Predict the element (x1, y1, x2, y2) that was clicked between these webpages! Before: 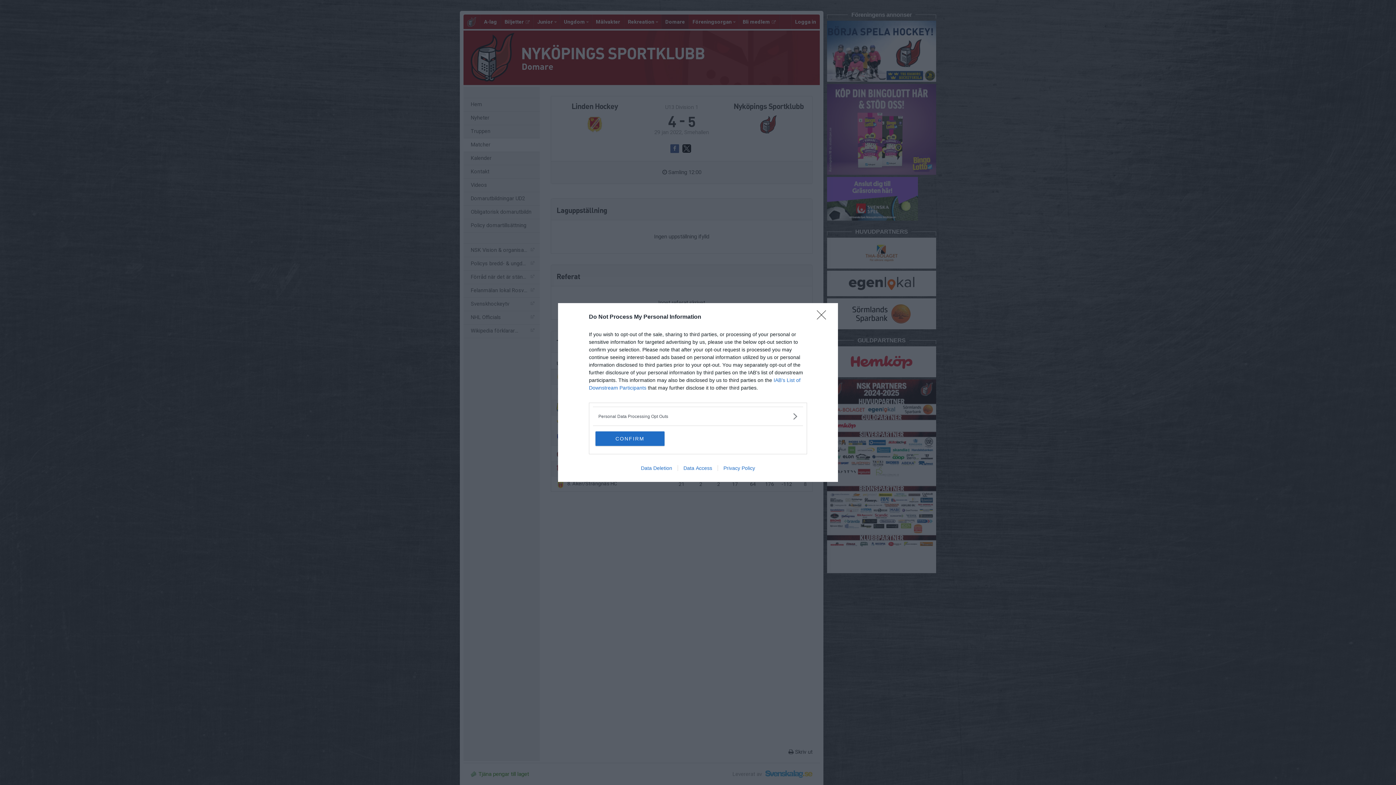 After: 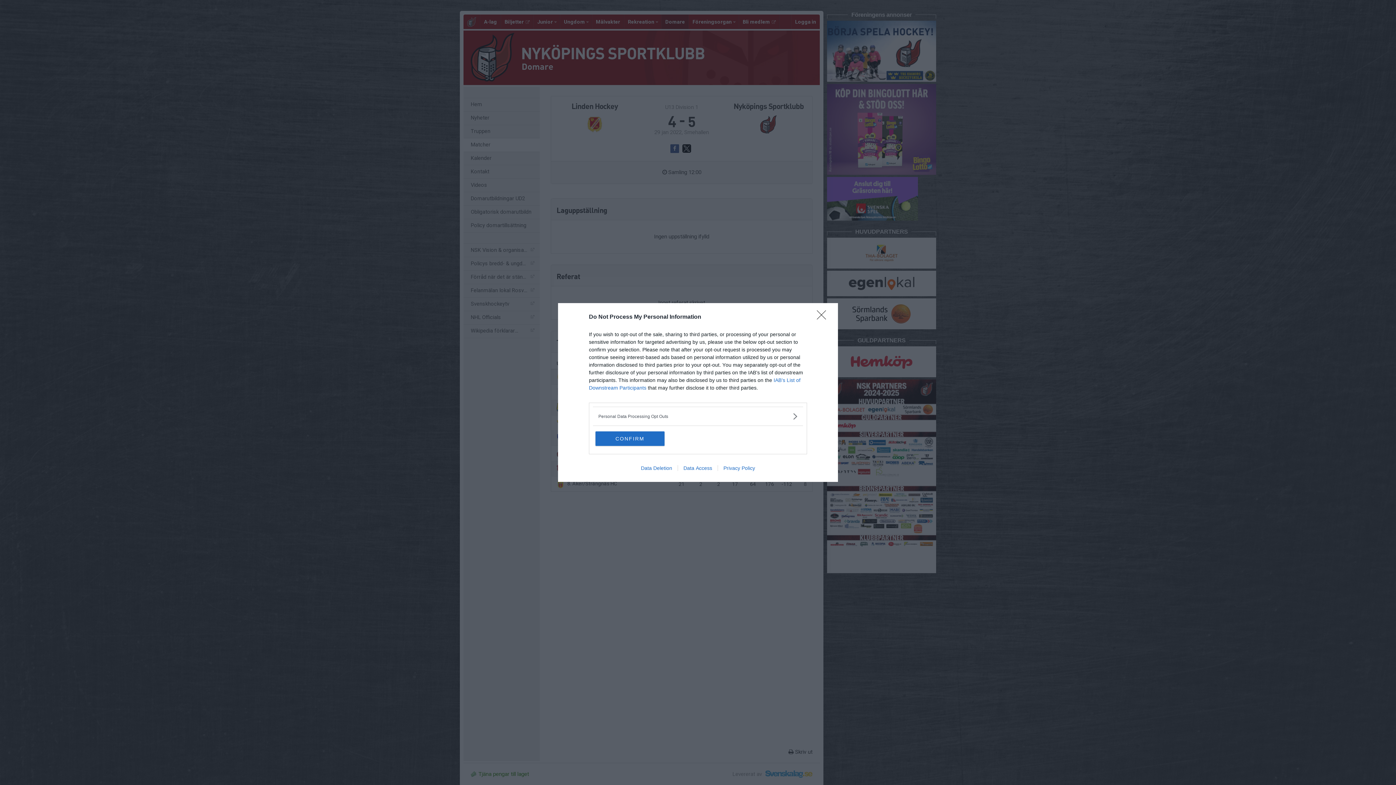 Action: bbox: (635, 465, 677, 471) label: Data Deletion